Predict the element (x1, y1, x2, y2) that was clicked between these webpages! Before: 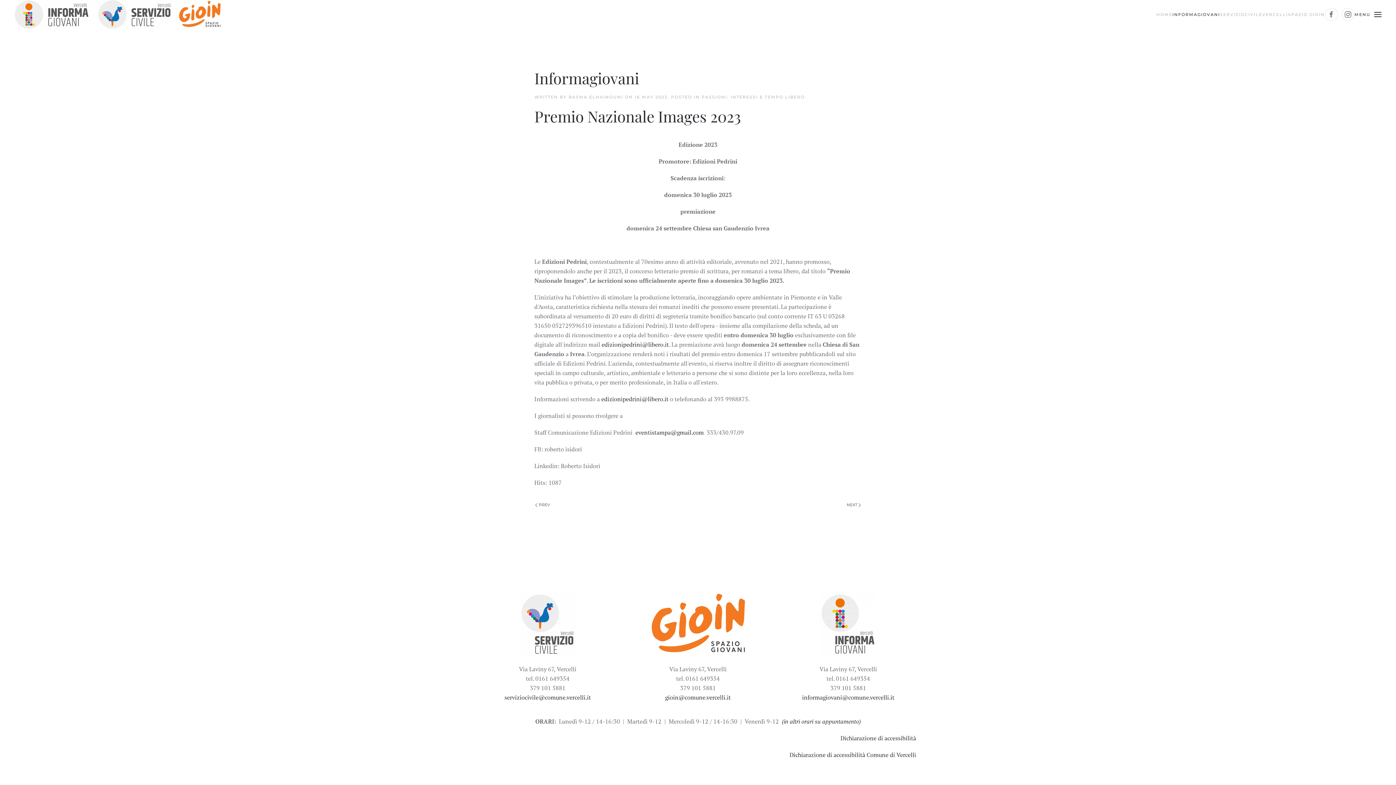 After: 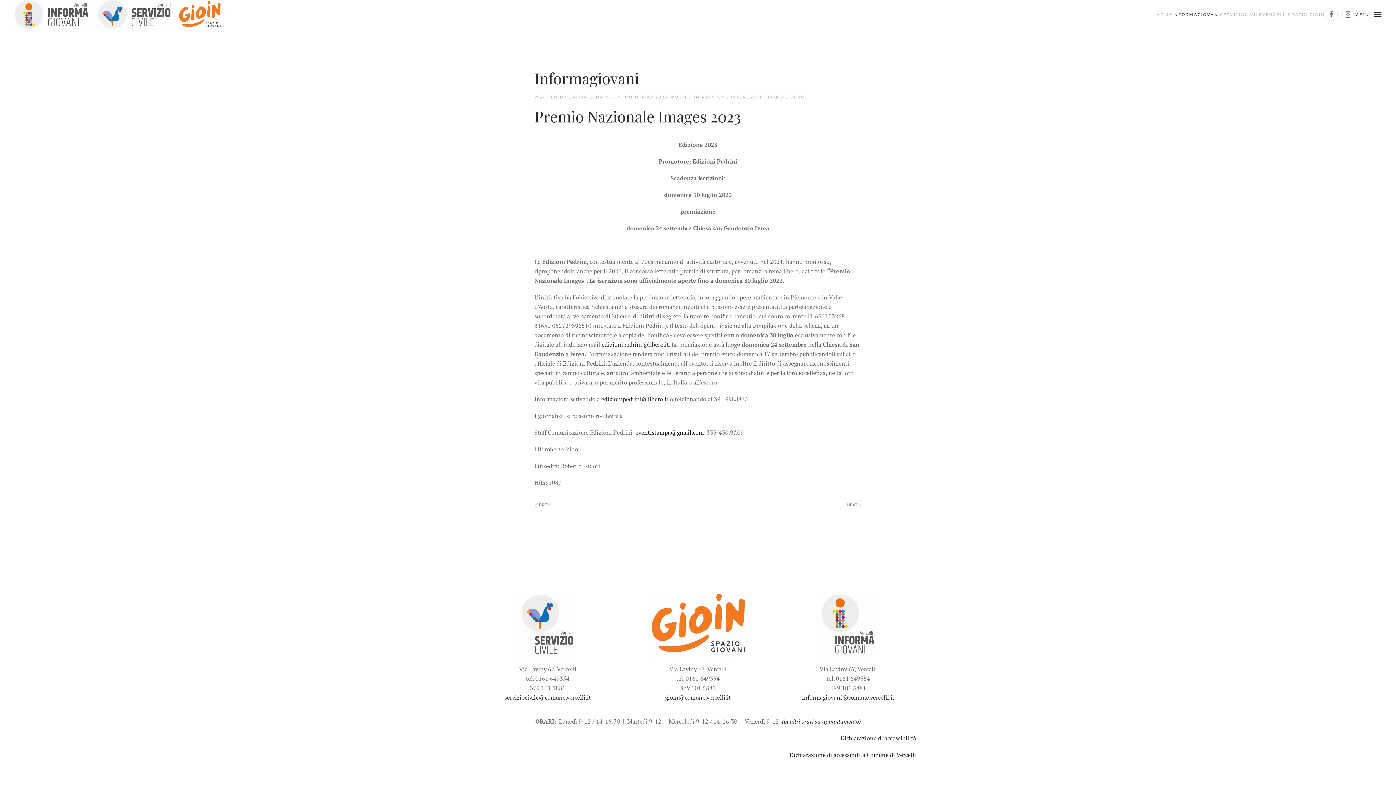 Action: label: eventistampa@gmail.com bbox: (635, 428, 704, 436)